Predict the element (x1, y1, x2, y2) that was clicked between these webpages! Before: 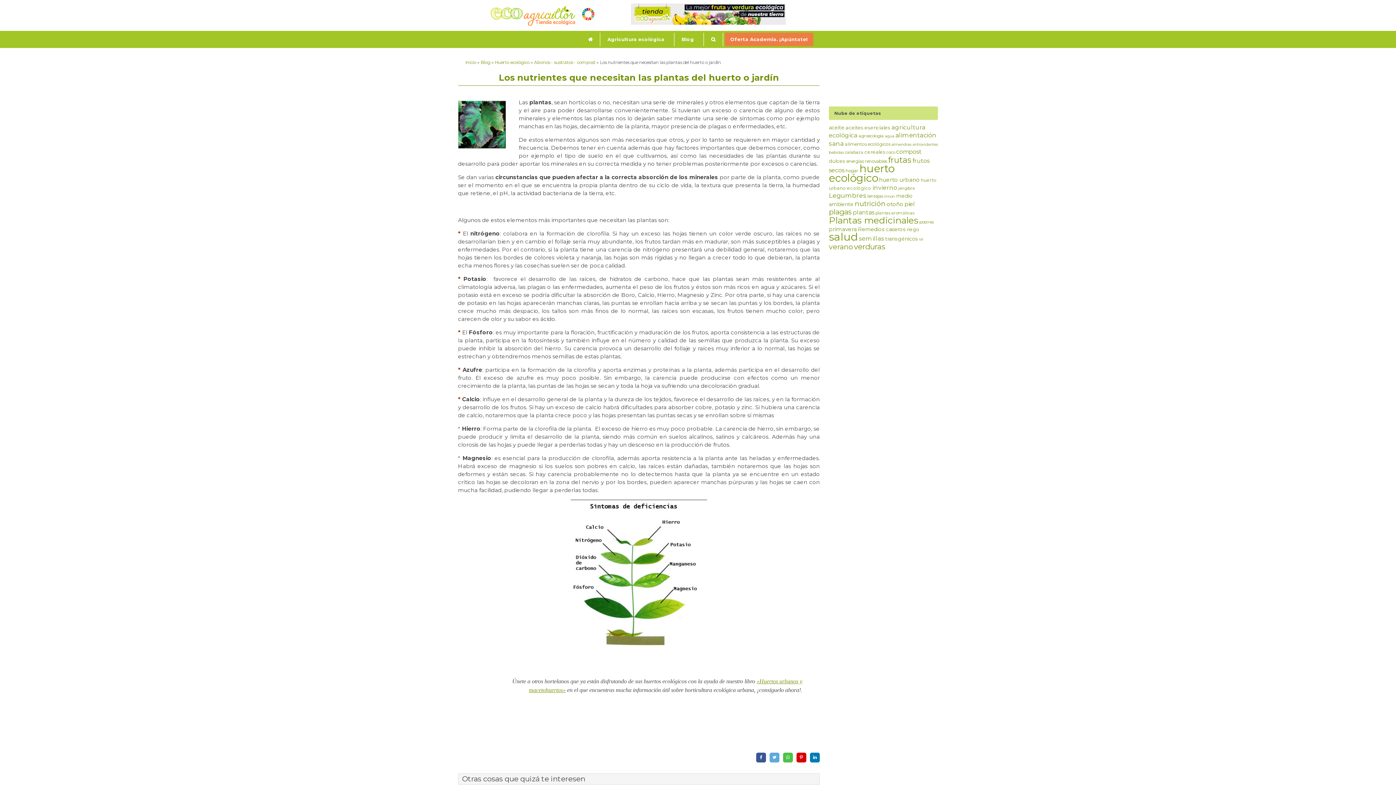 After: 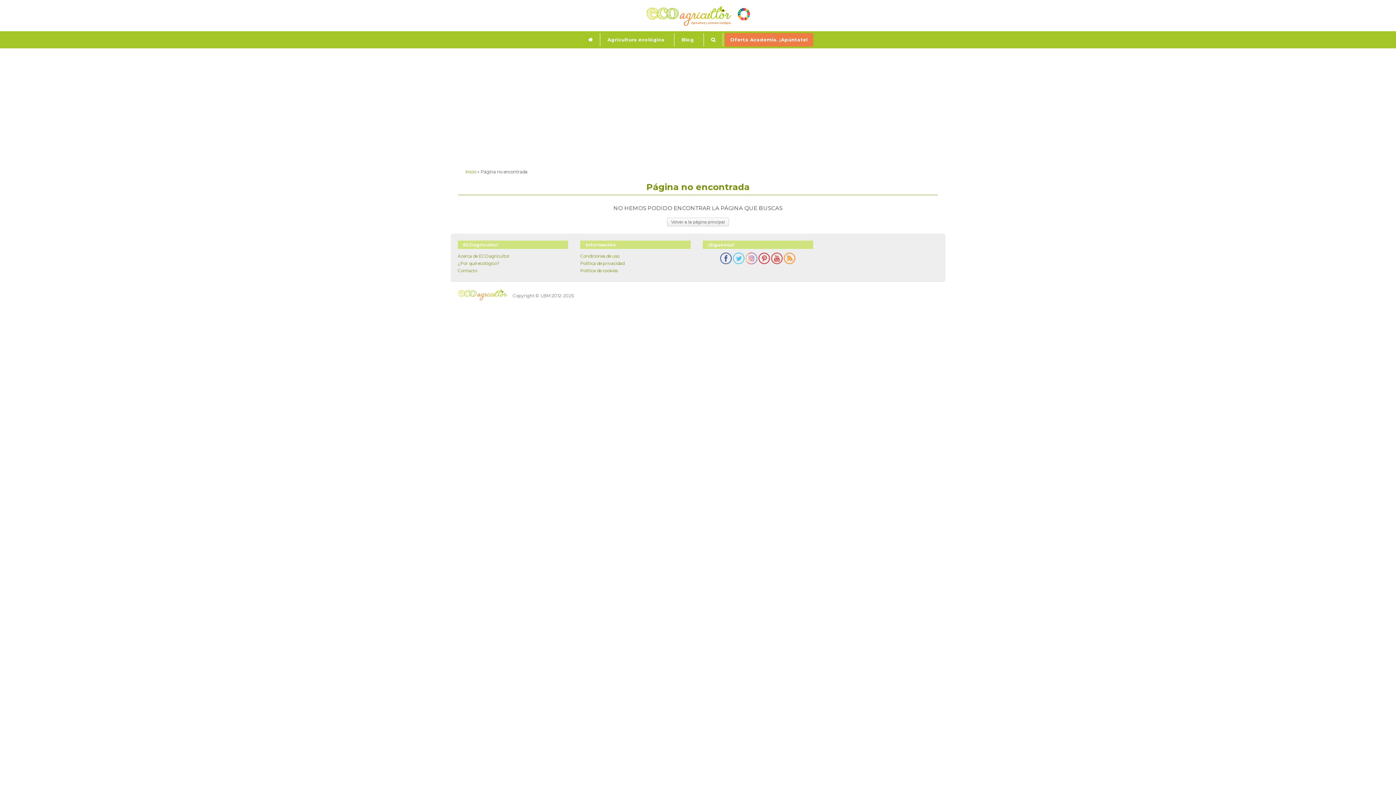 Action: bbox: (906, 226, 919, 232) label: riego (23 elementos)